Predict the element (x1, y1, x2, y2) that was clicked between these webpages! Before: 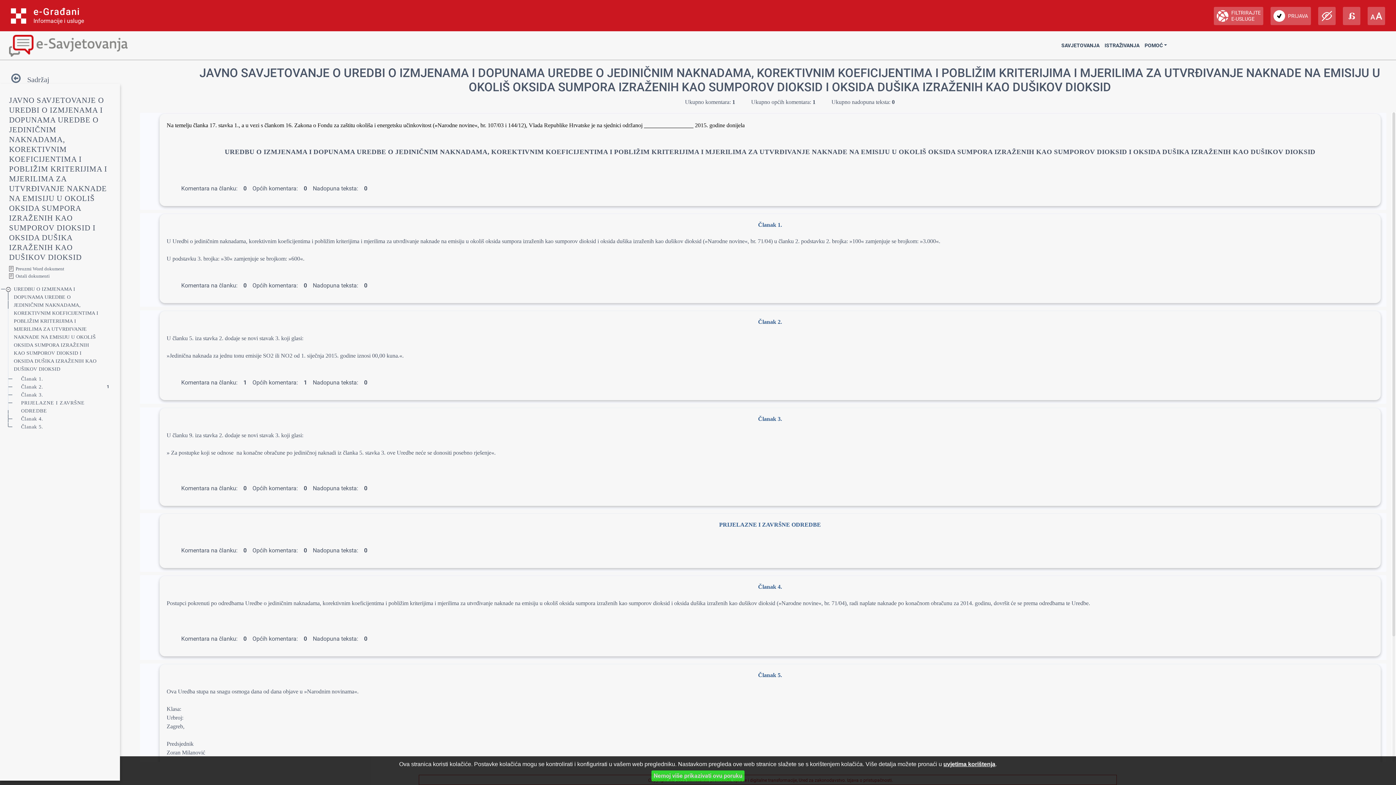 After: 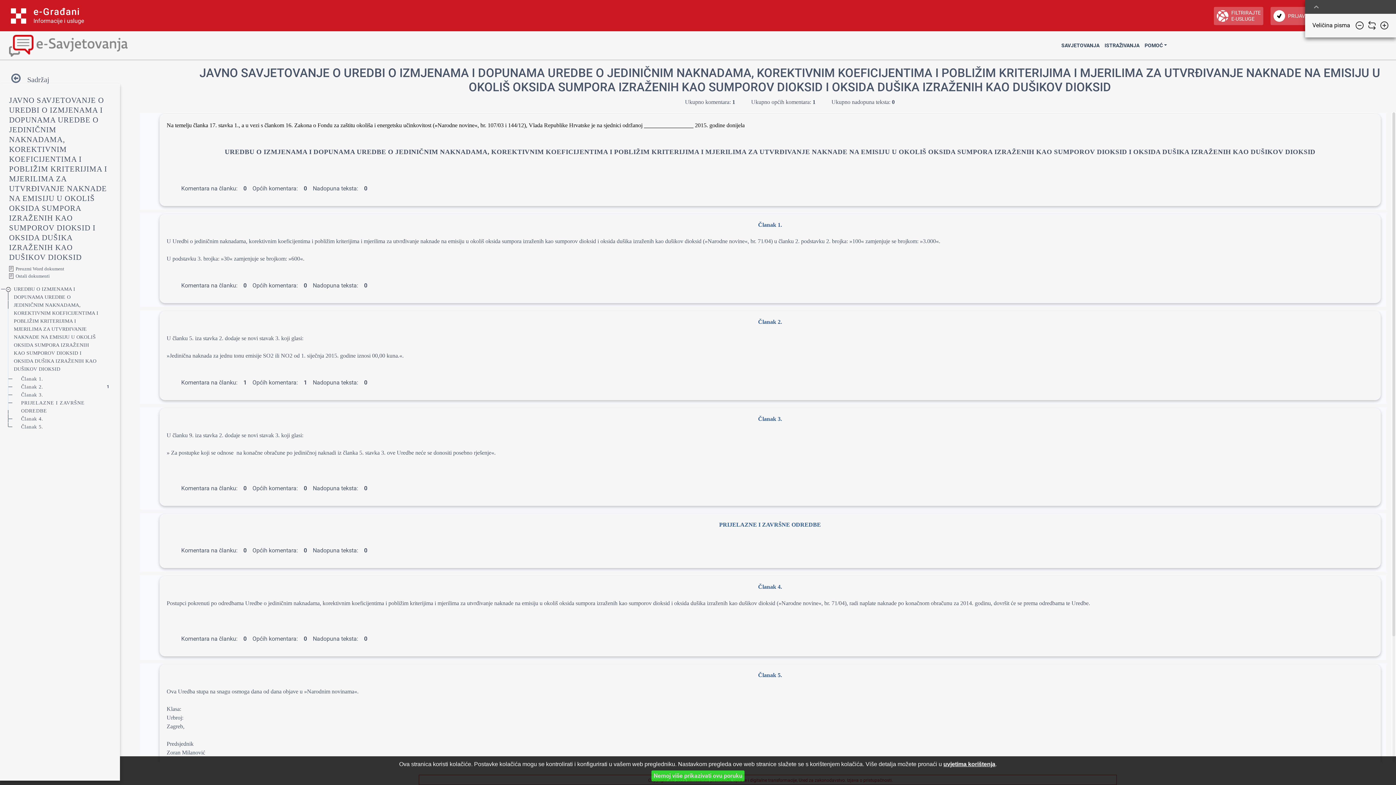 Action: bbox: (1368, 6, 1385, 25)